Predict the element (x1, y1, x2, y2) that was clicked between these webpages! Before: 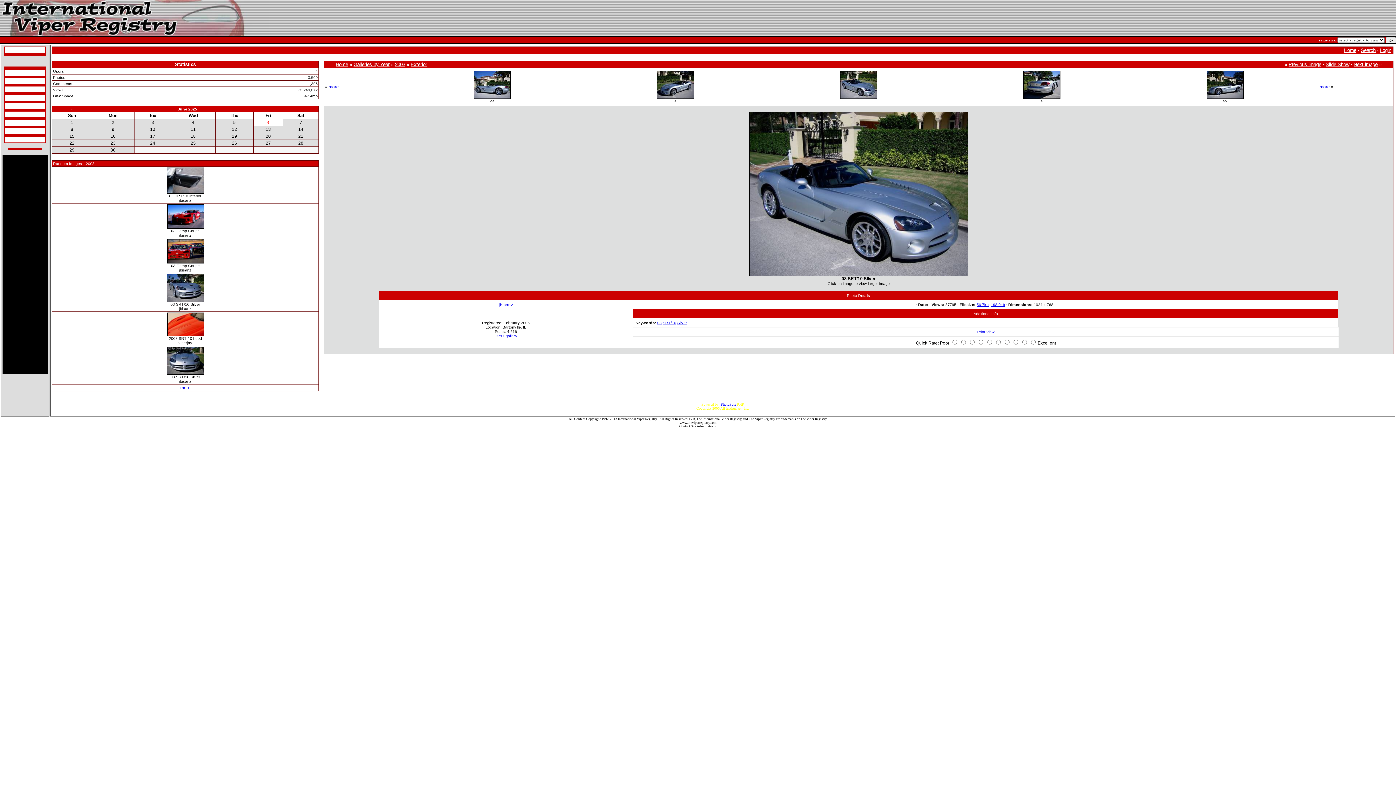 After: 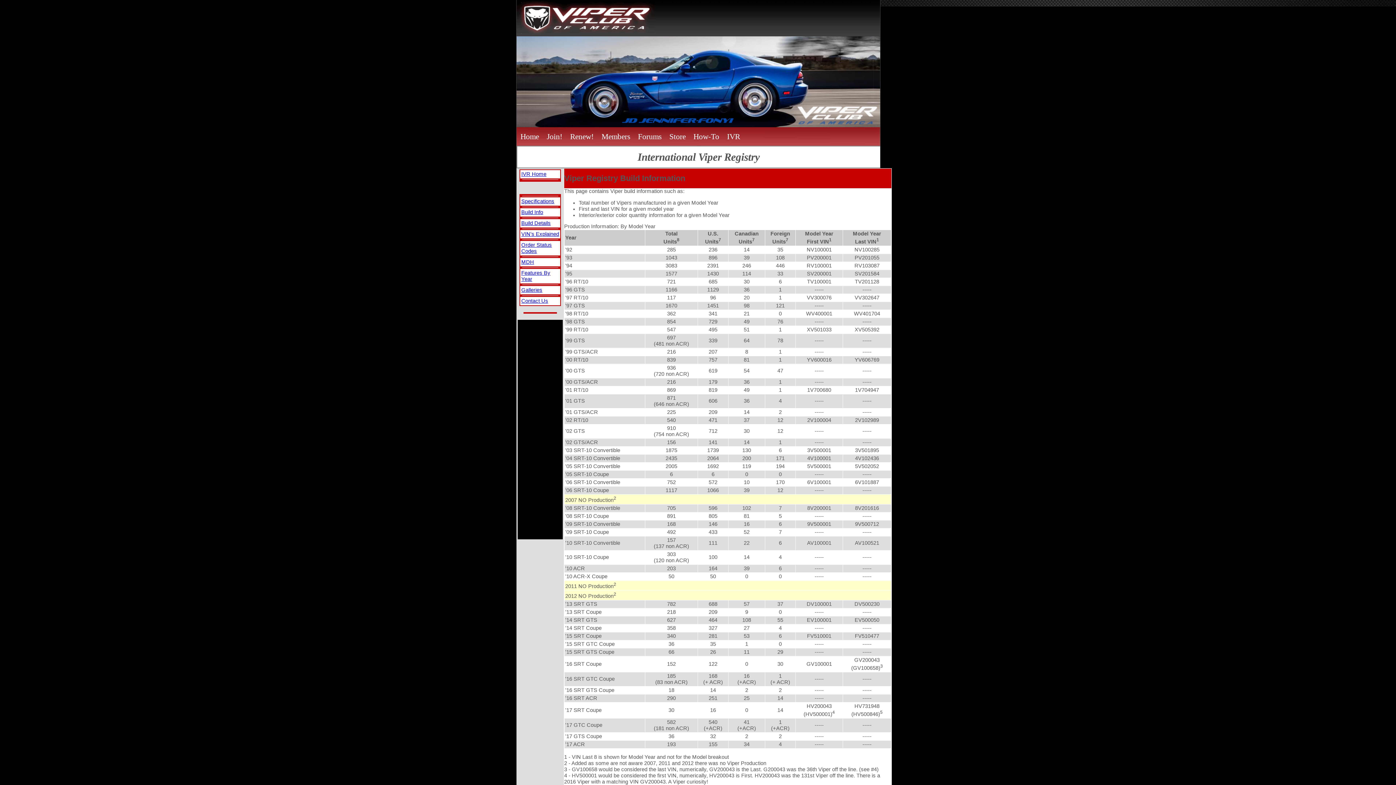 Action: label: Build Info bbox: (6, 79, 21, 82)